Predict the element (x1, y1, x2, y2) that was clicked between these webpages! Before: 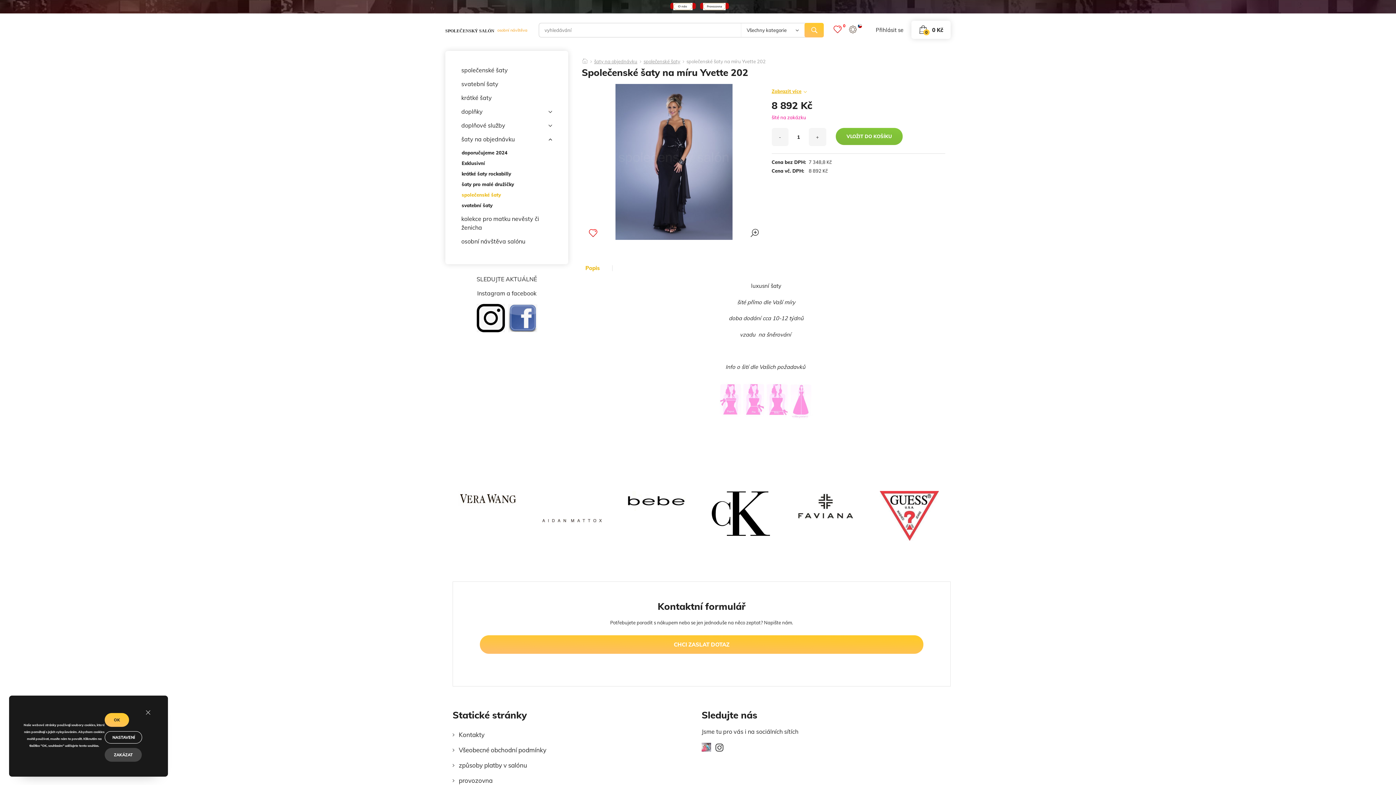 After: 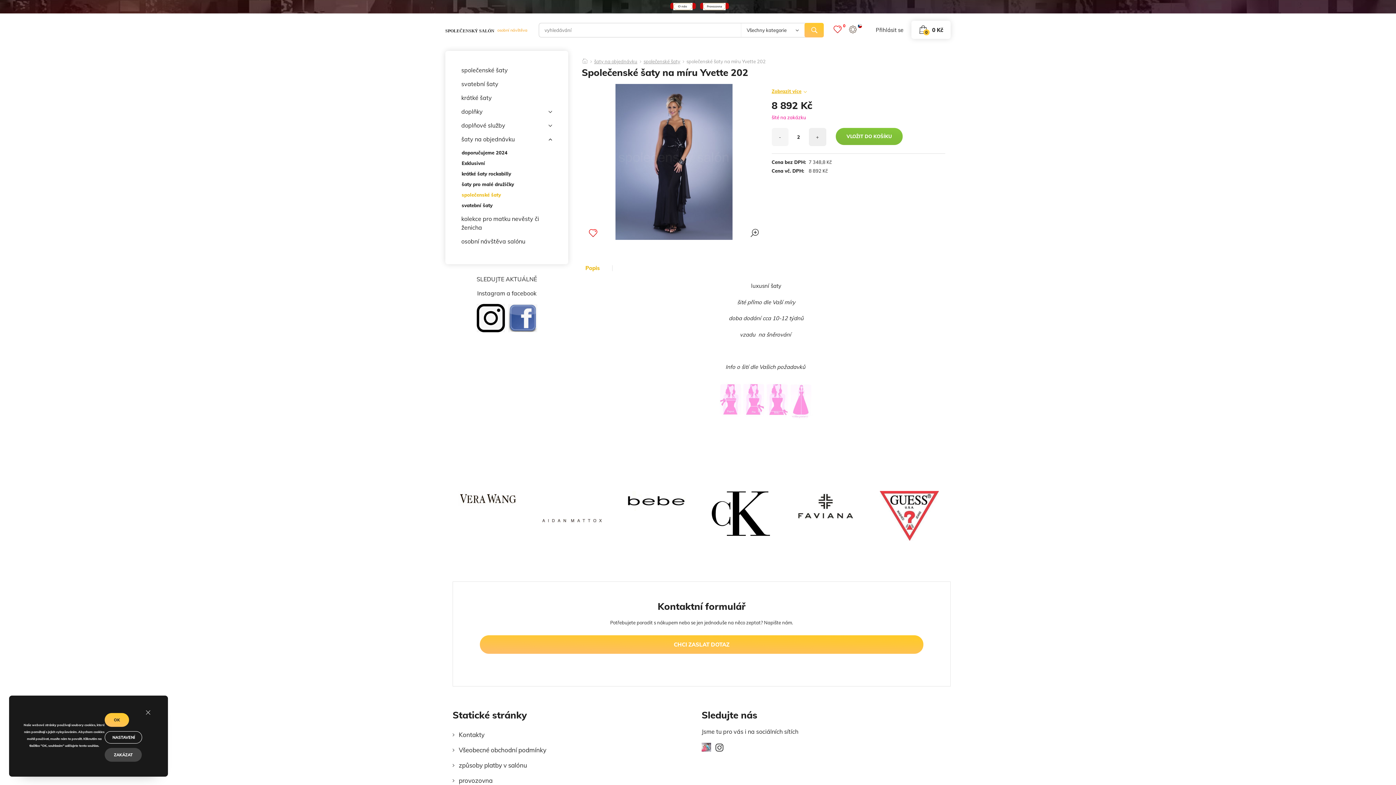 Action: label: + bbox: (808, 128, 826, 146)